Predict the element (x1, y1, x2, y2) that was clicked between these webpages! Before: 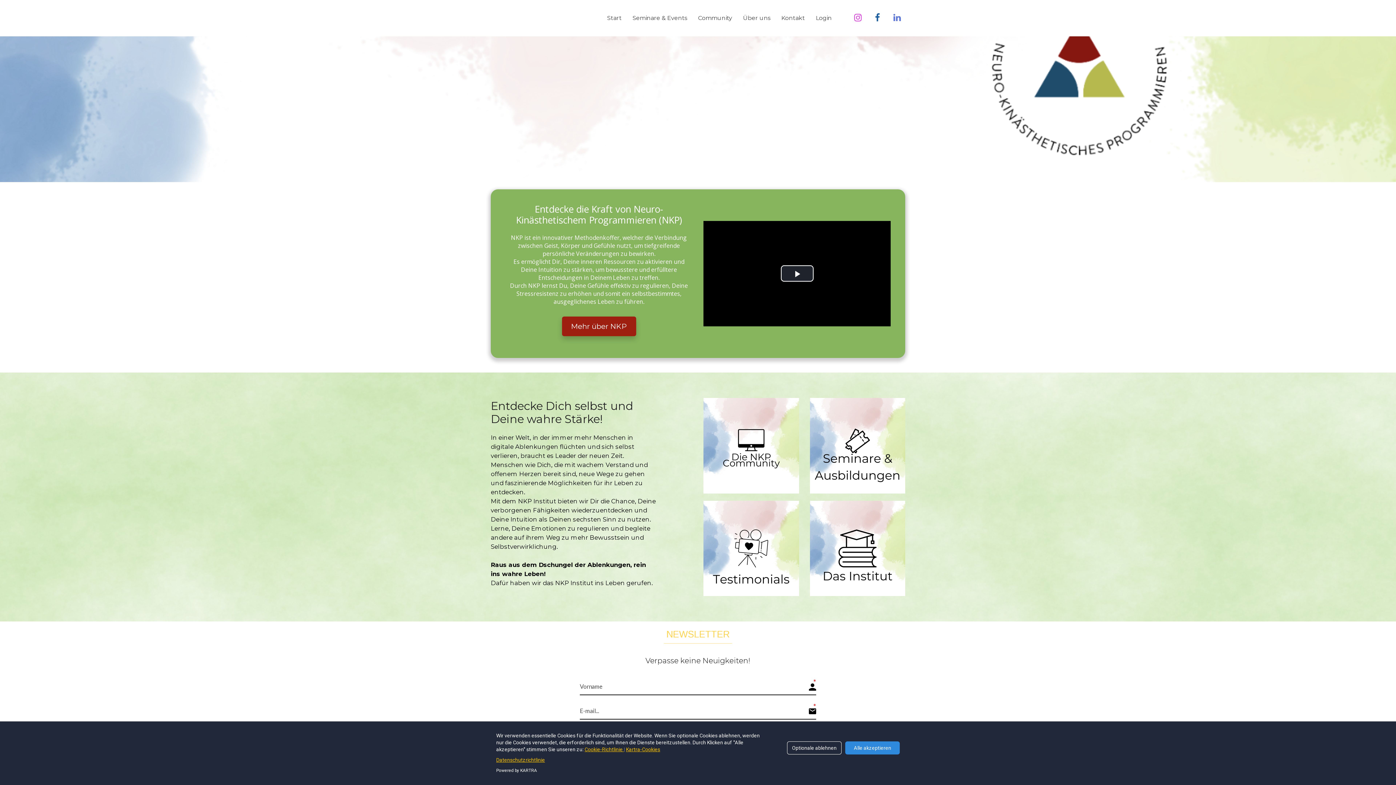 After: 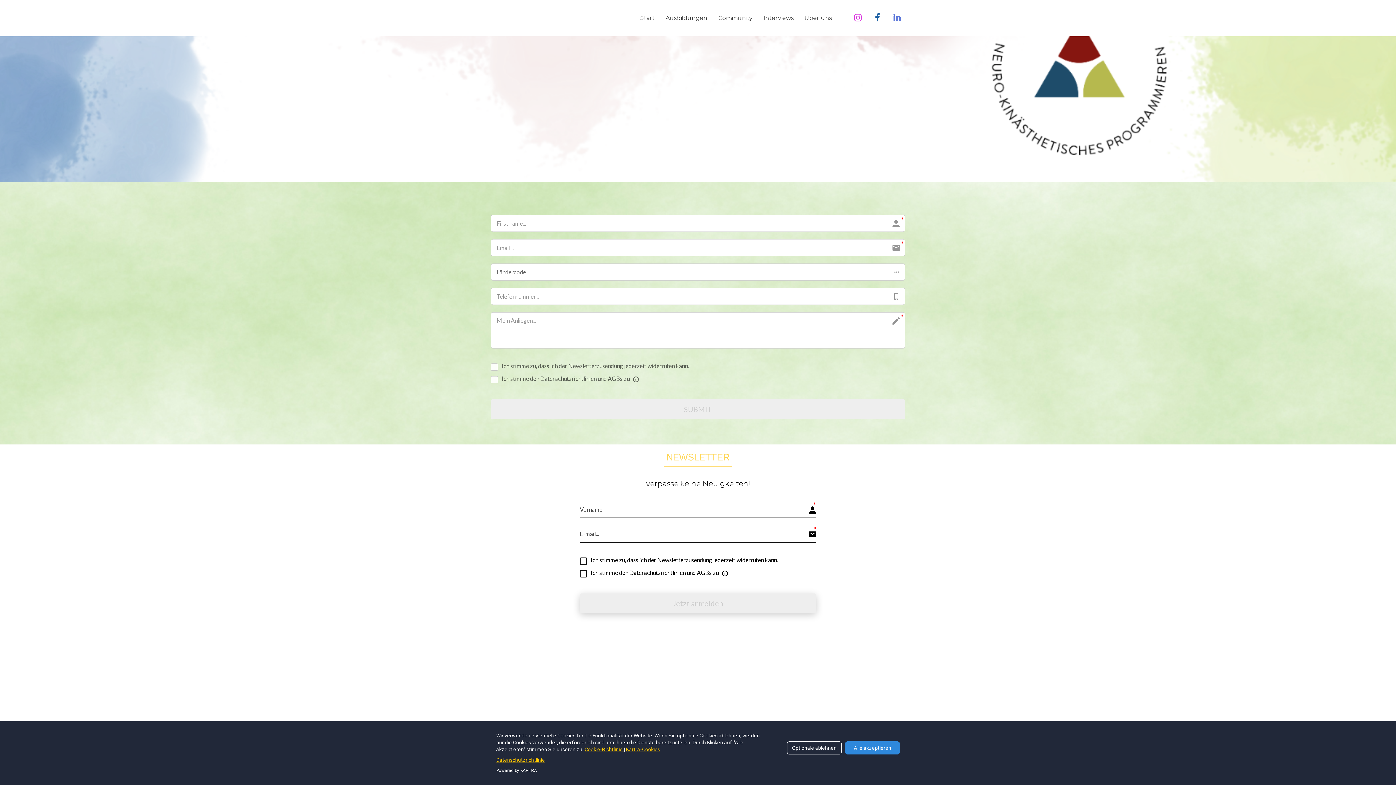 Action: bbox: (776, 0, 810, 36) label: Kontakt